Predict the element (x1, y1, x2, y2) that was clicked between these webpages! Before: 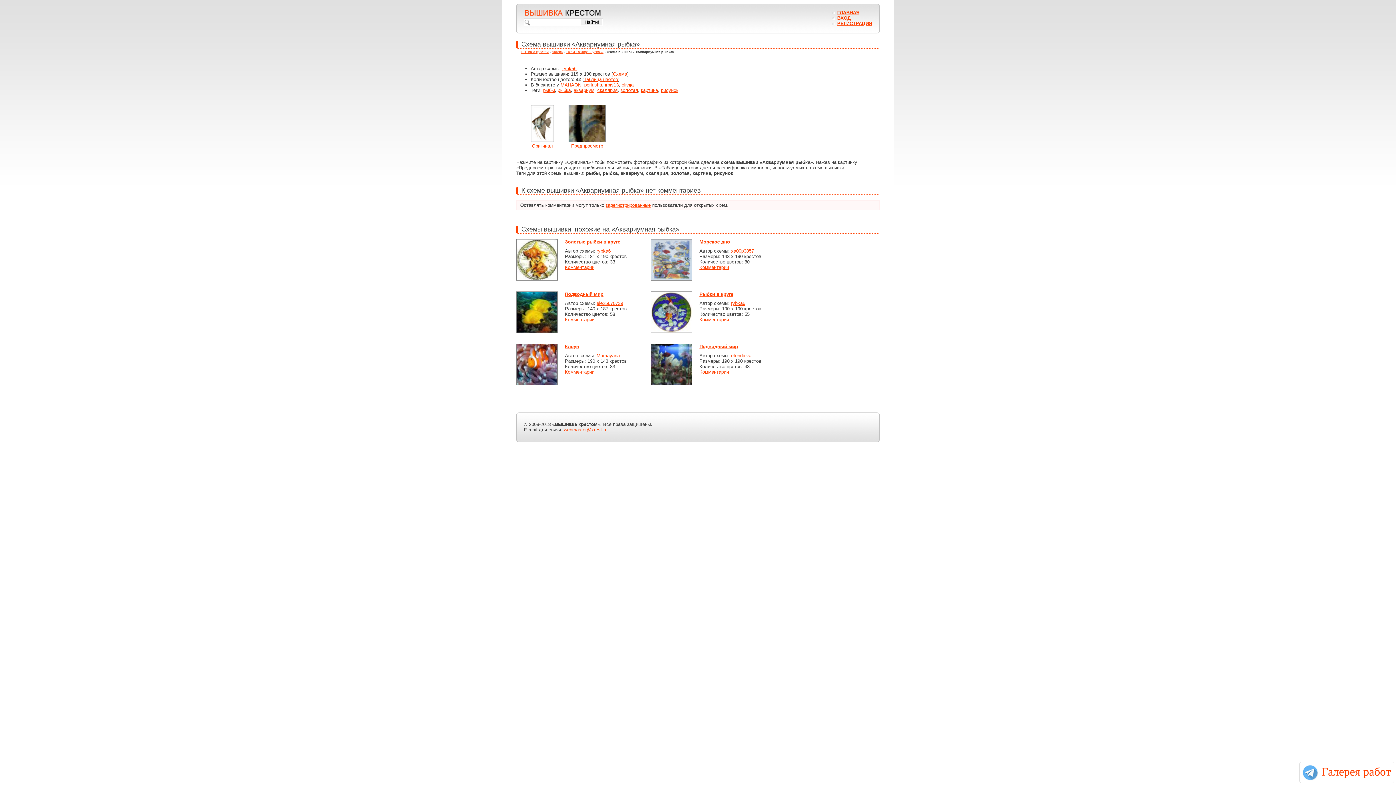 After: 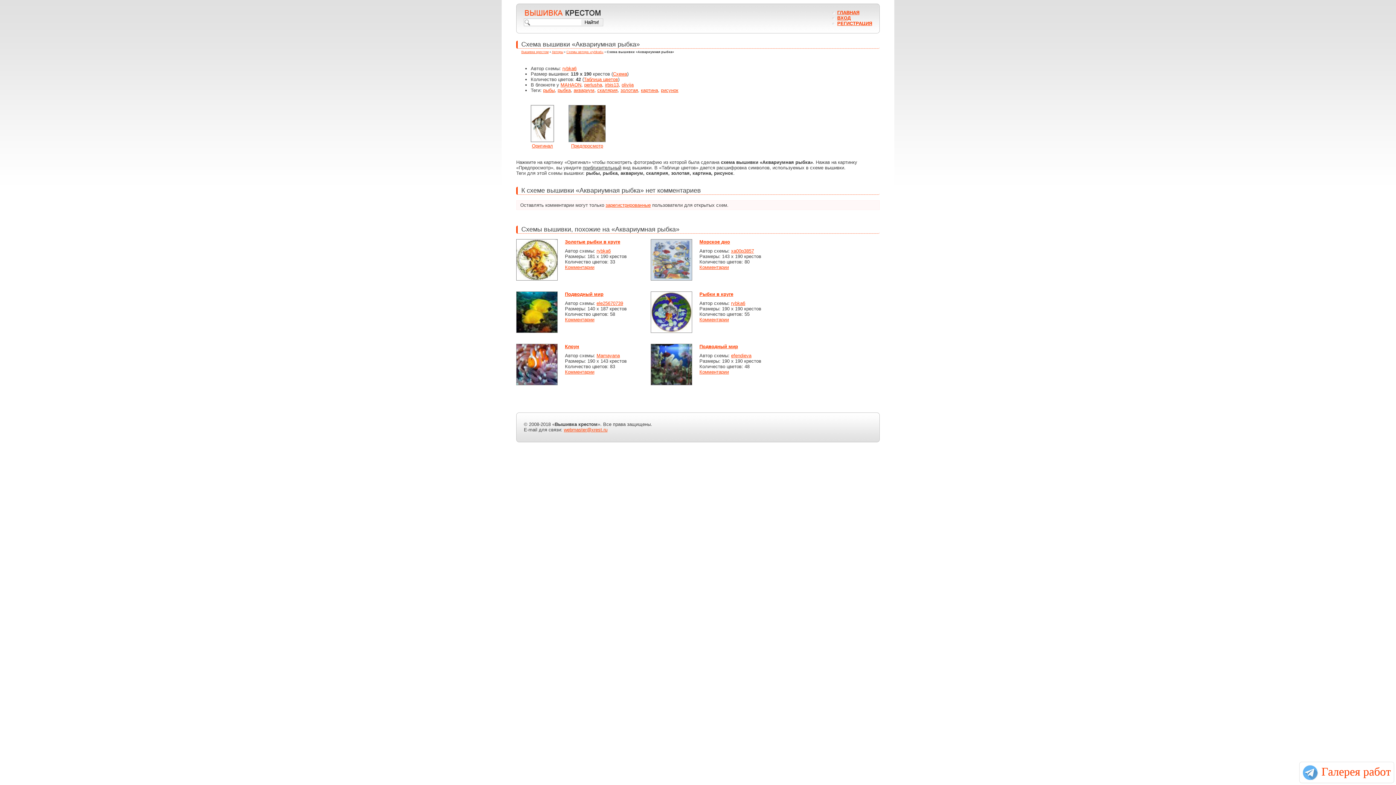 Action: label: webmaster@xrest.ru bbox: (564, 427, 607, 432)